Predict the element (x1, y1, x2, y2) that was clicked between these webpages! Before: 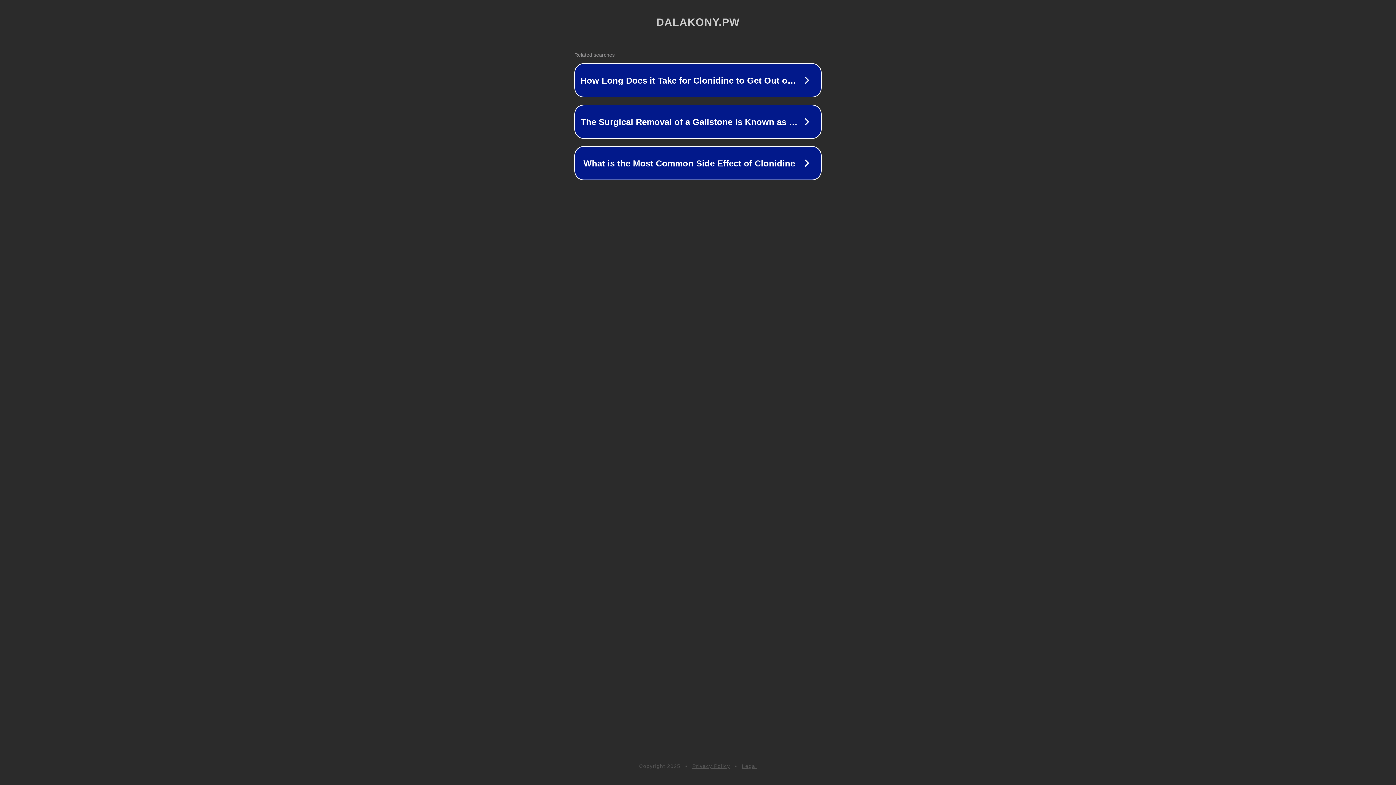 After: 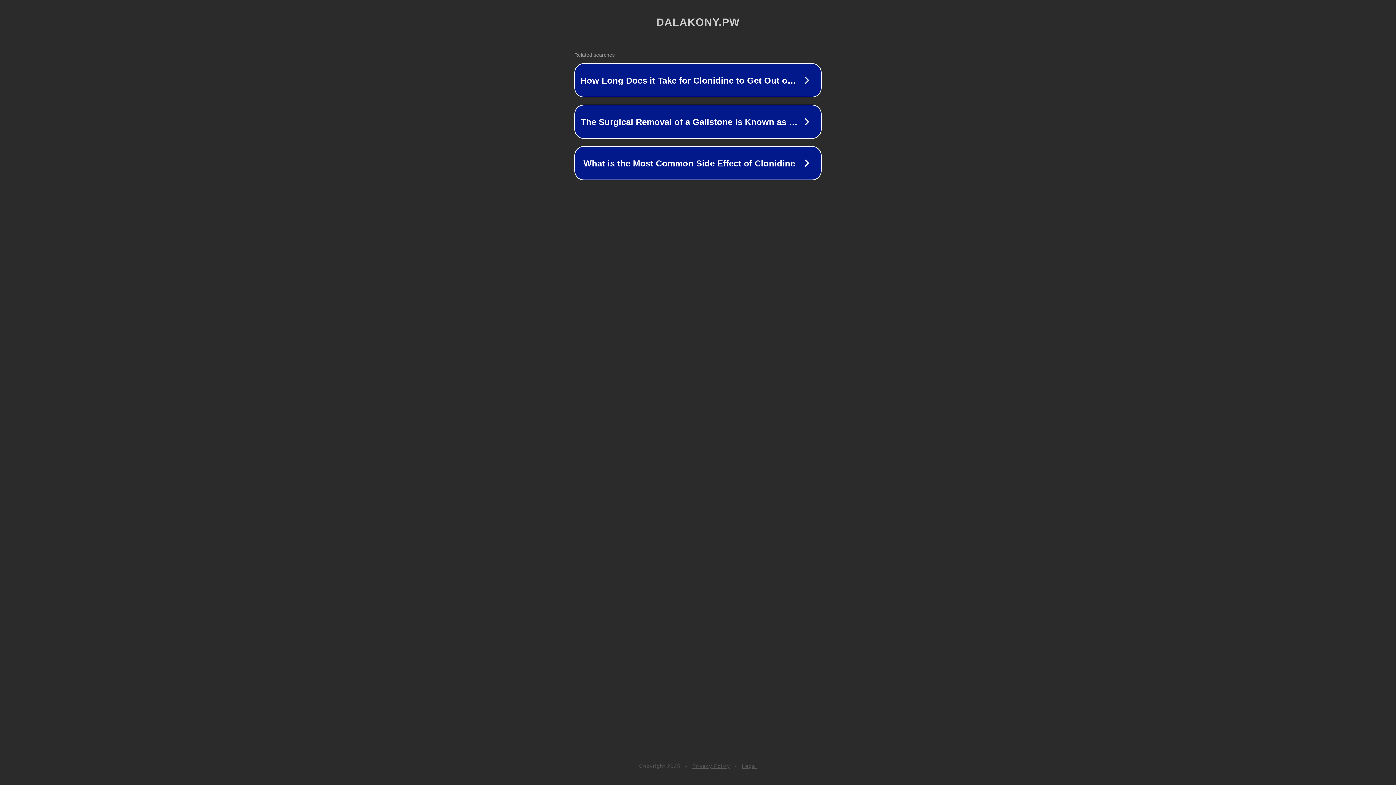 Action: label: Privacy Policy bbox: (692, 763, 730, 769)